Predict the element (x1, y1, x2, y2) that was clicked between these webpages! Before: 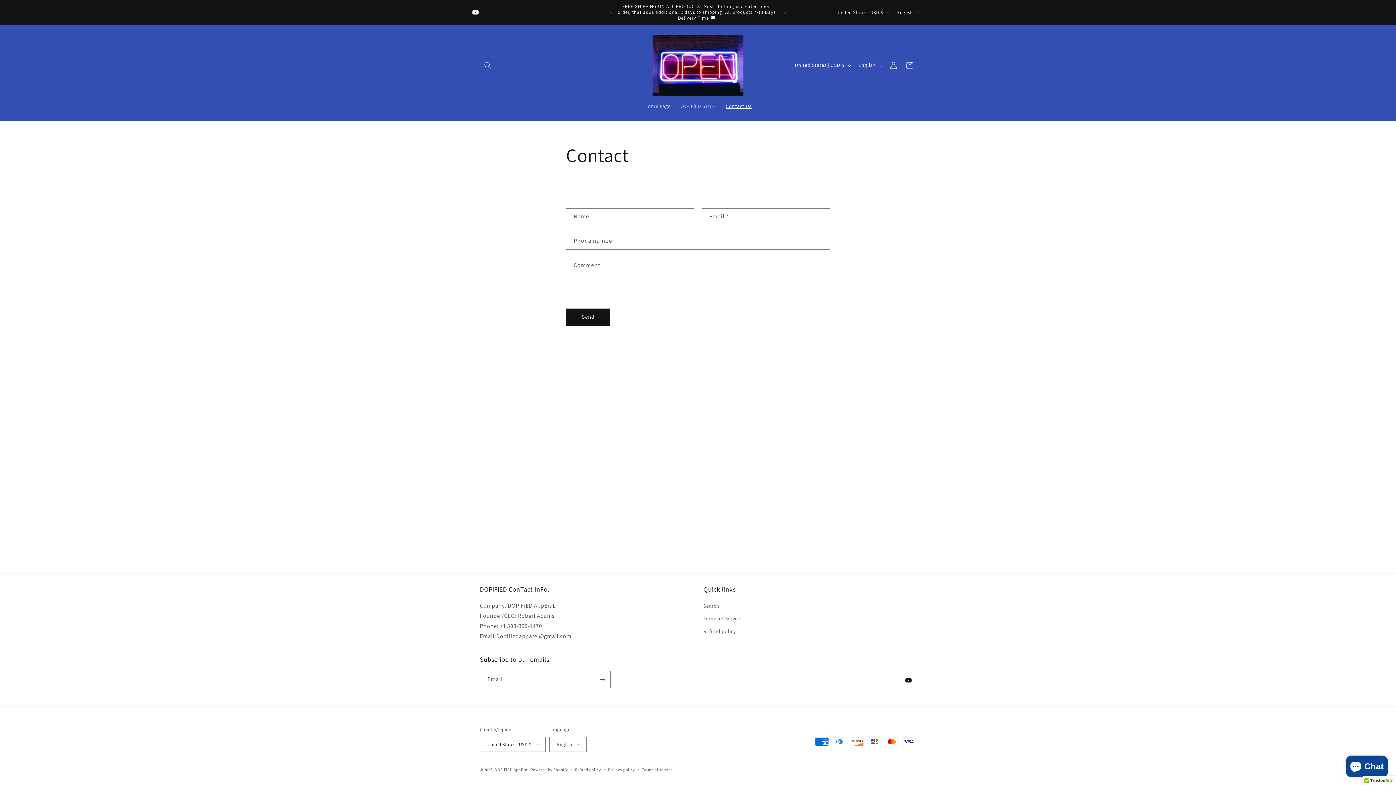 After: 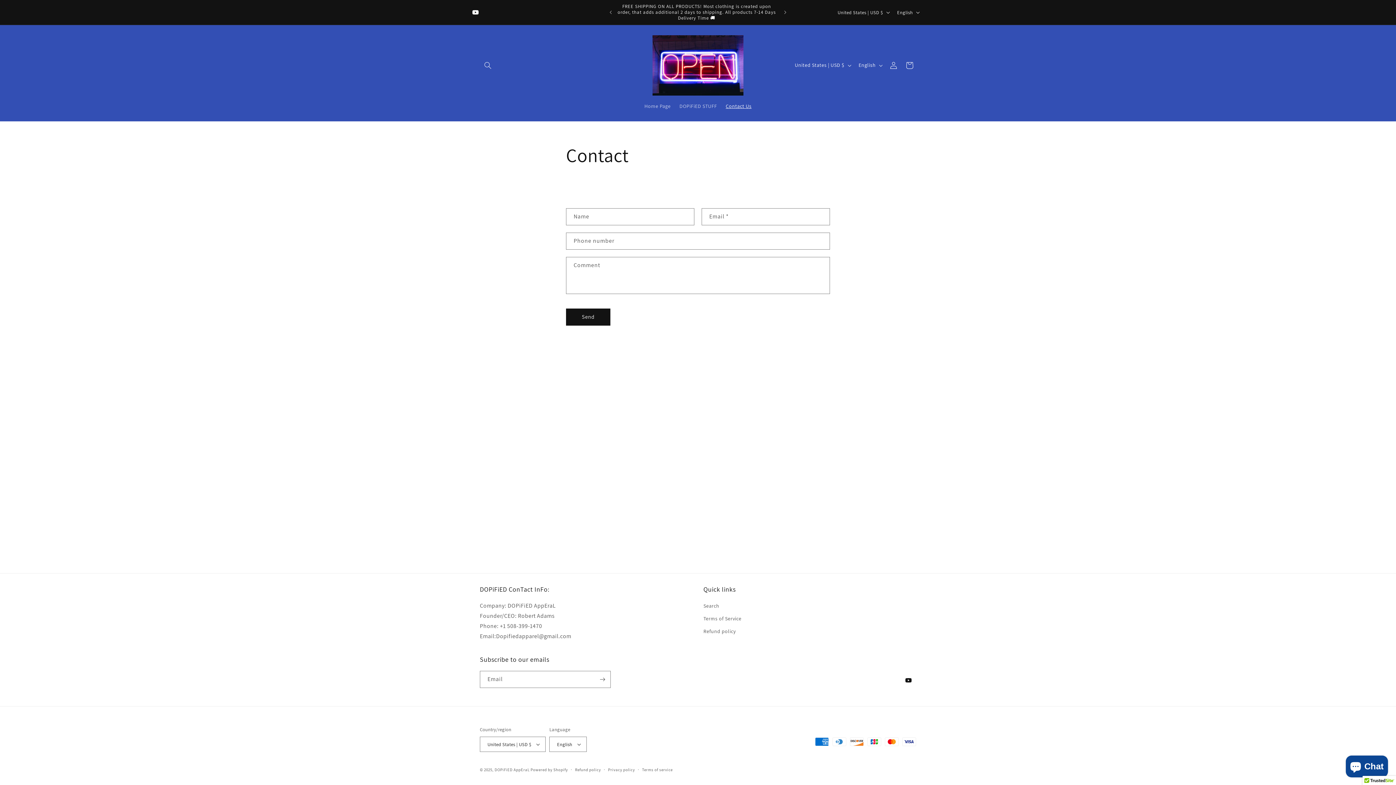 Action: label: Contact Us bbox: (721, 98, 756, 113)